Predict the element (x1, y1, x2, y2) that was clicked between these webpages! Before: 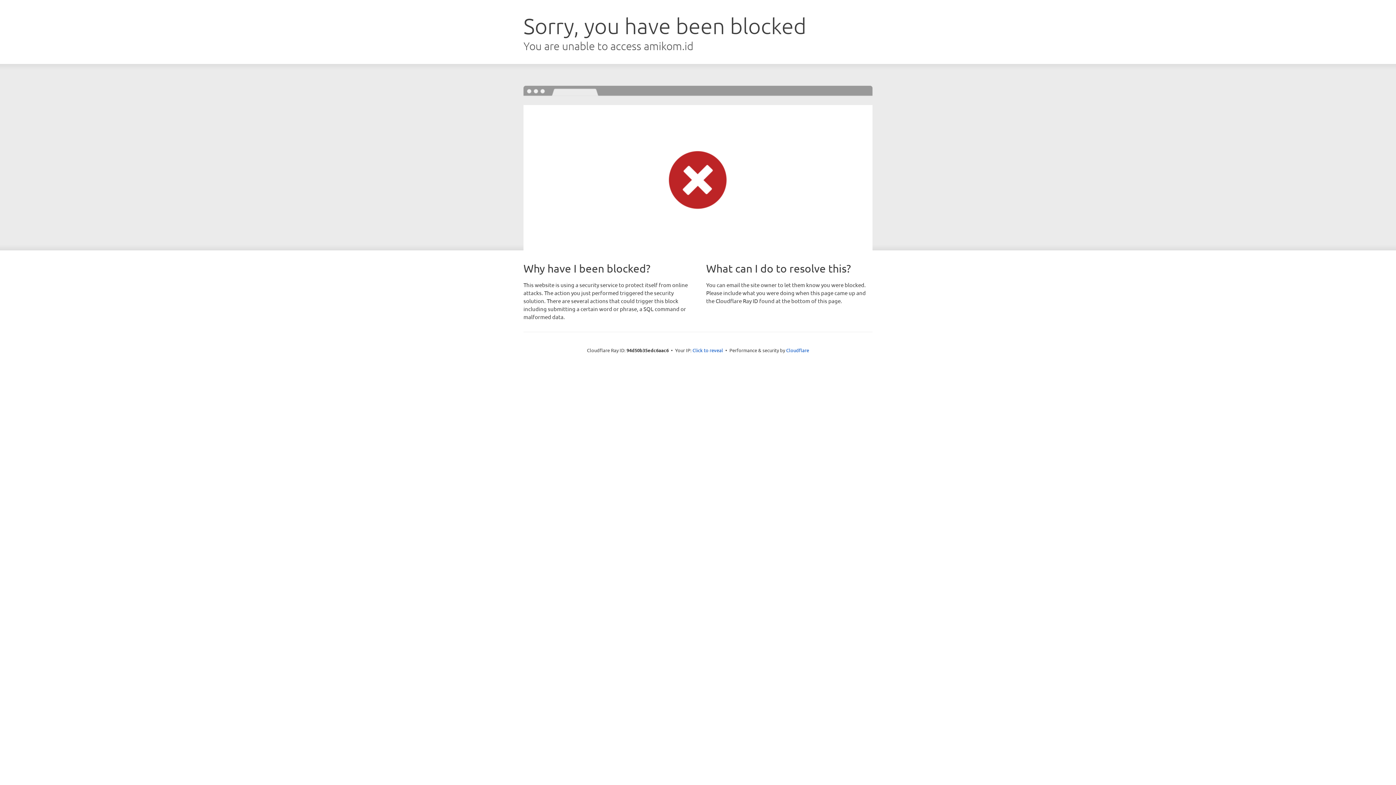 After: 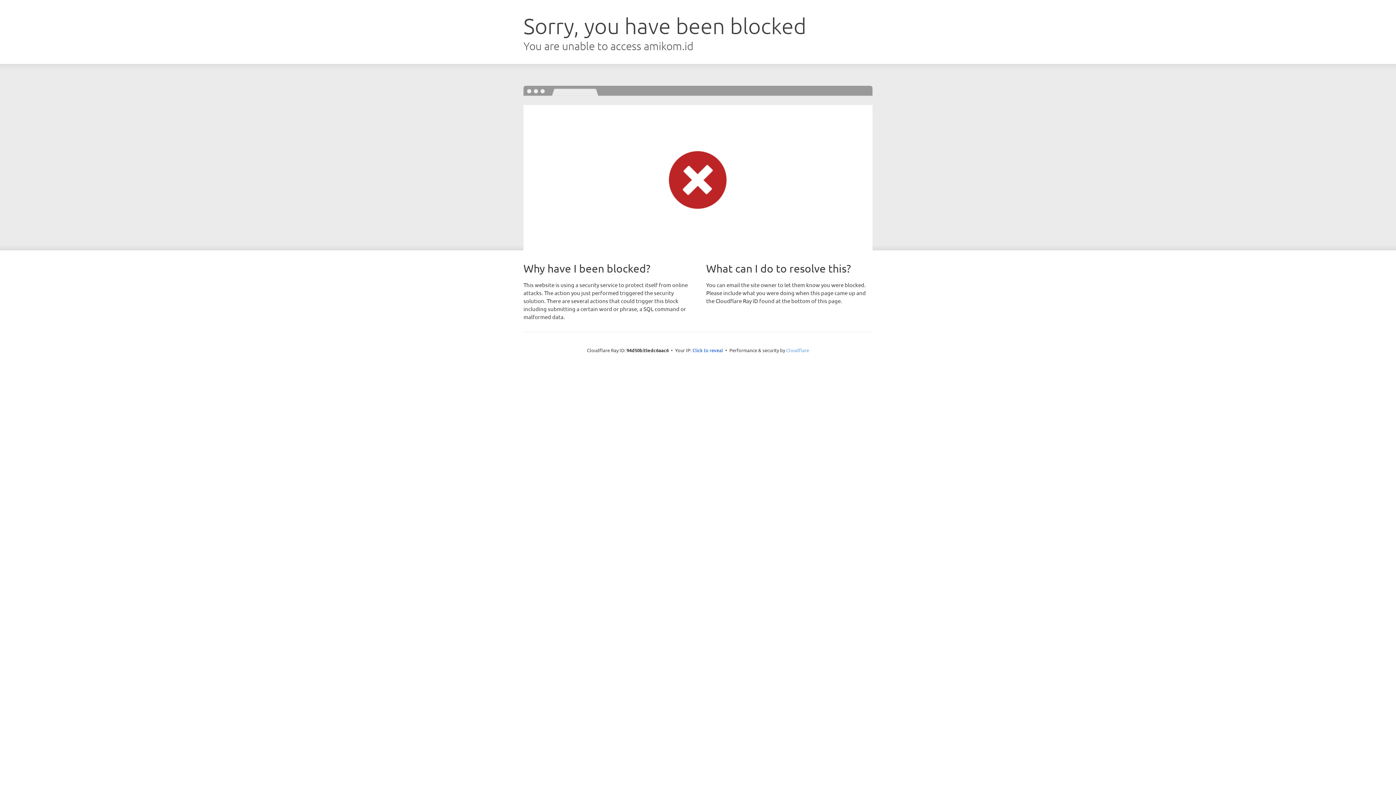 Action: label: Cloudflare bbox: (786, 347, 809, 353)